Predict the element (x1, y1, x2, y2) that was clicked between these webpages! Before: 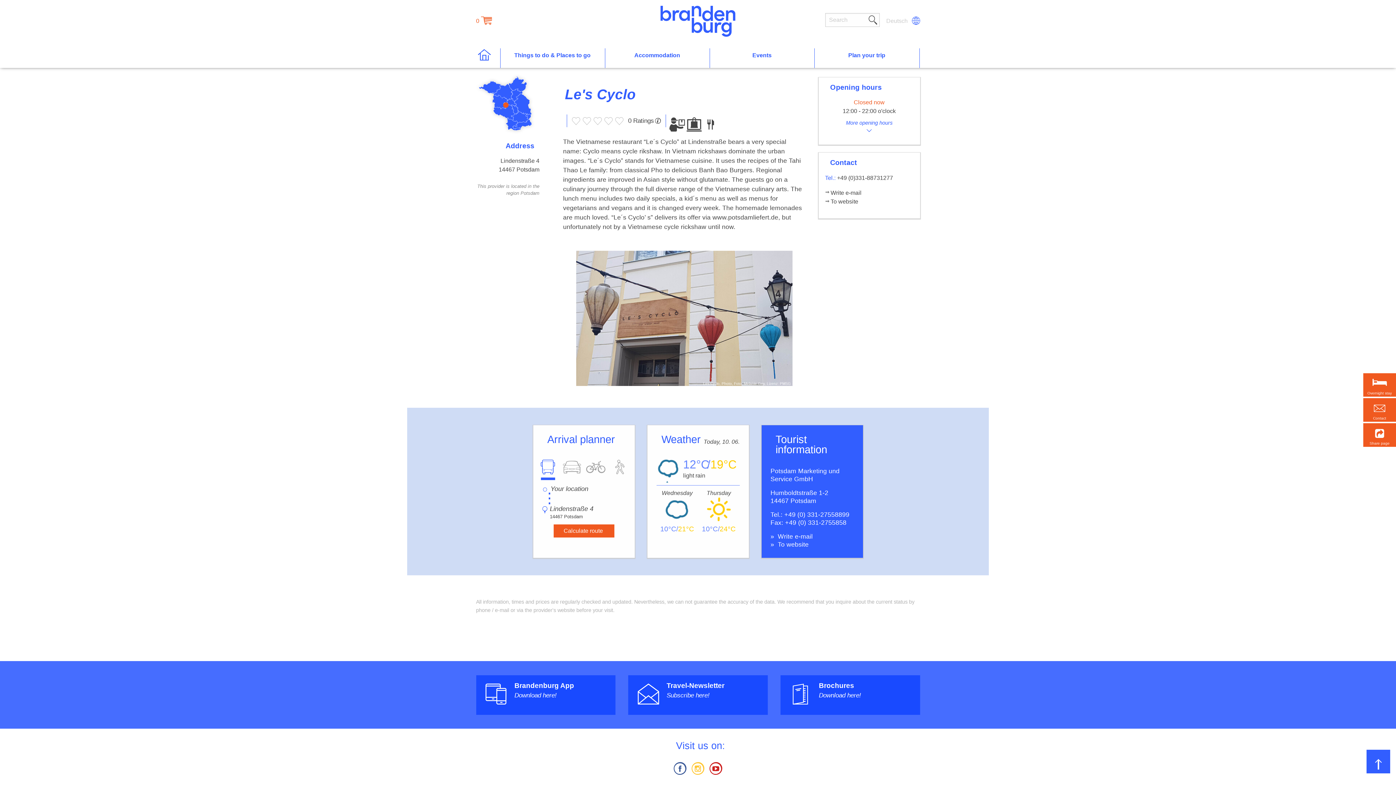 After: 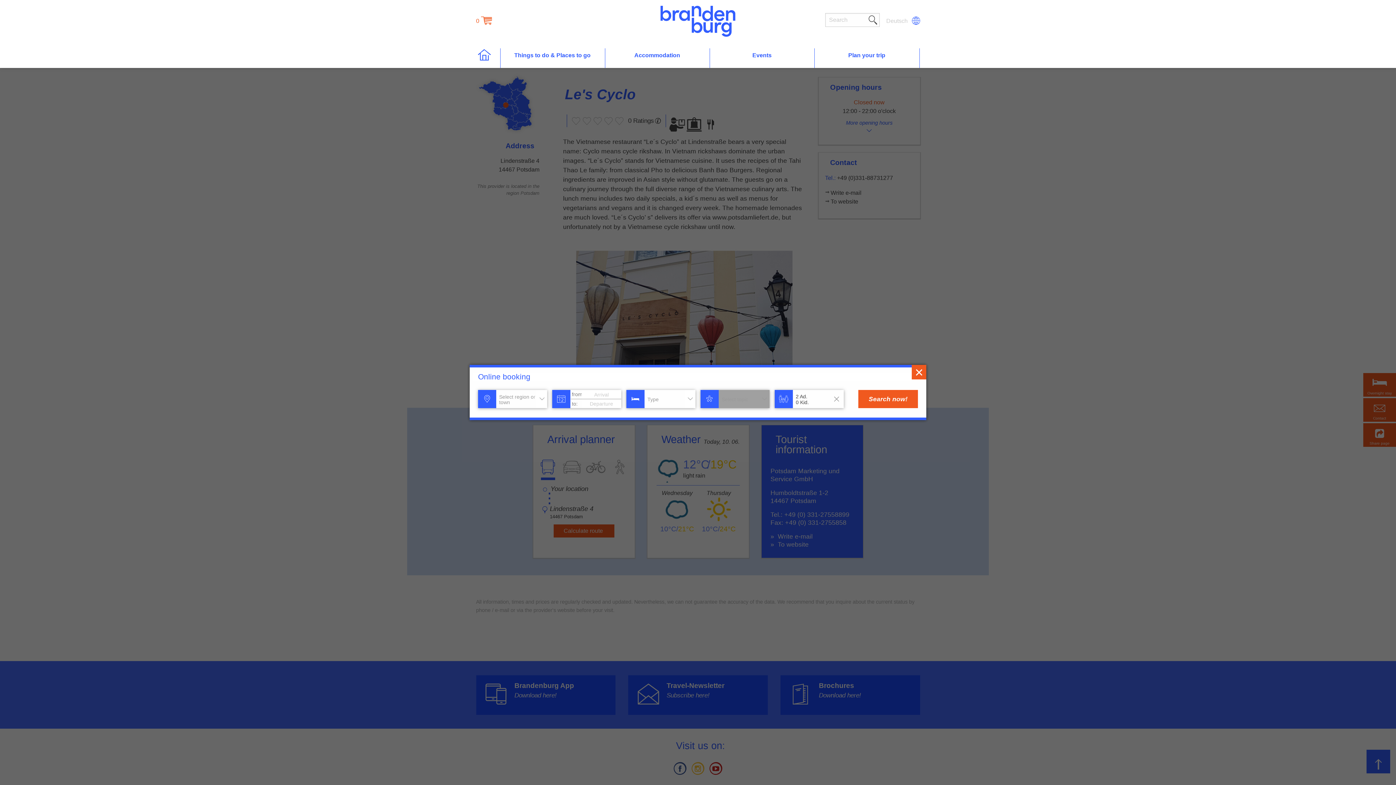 Action: bbox: (1363, 373, 1396, 396) label: Overnight stay